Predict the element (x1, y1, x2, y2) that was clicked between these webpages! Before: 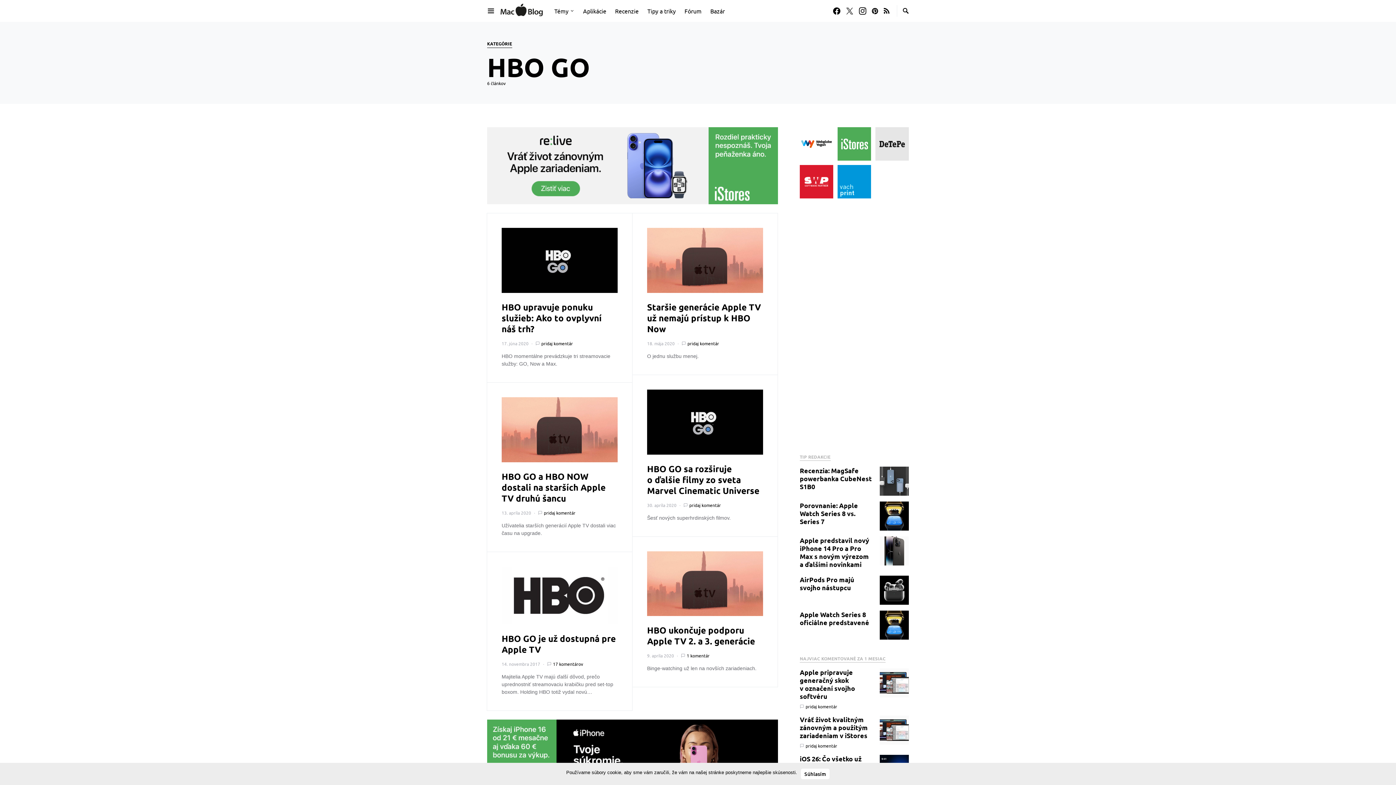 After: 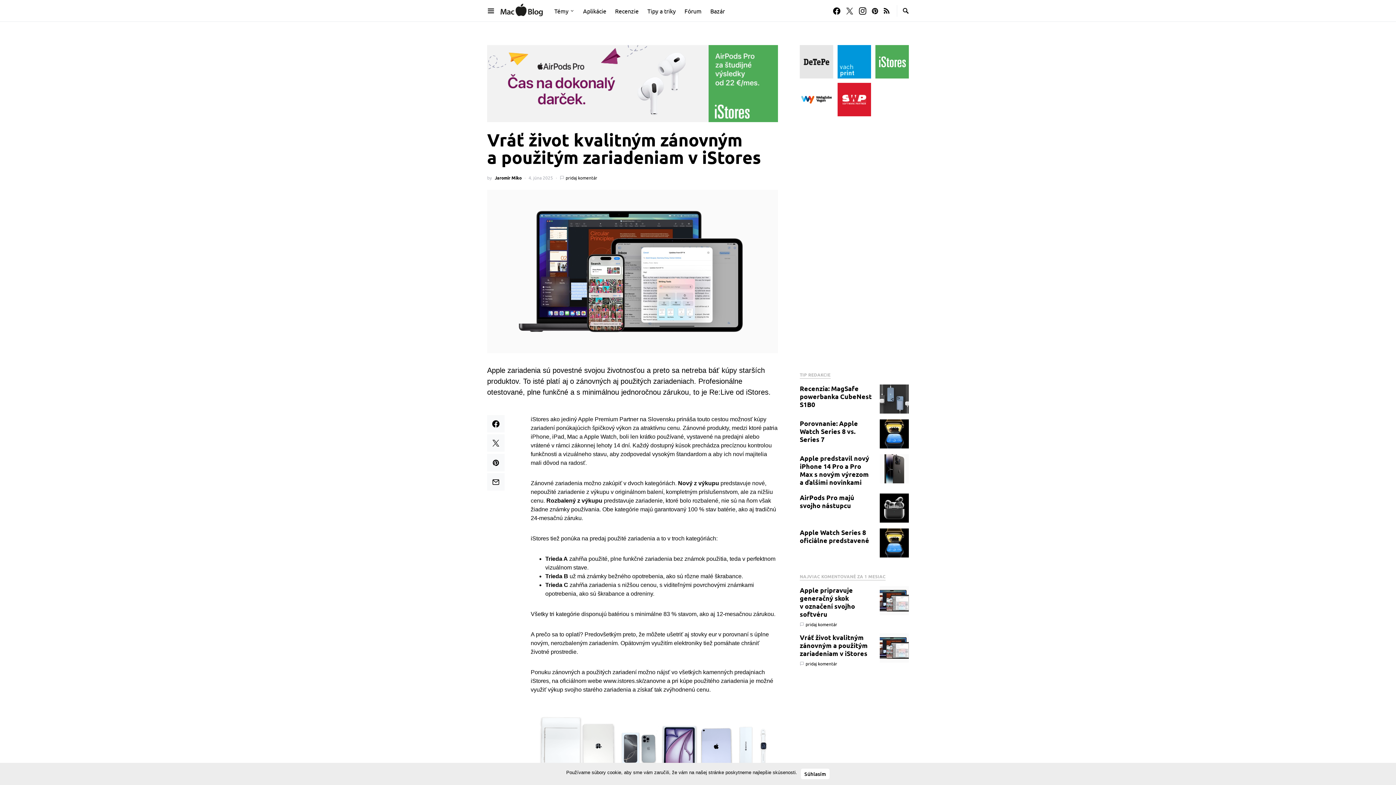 Action: label: Vráť život kvalitným zánovným a použitým zariadeniam v iStores bbox: (800, 715, 868, 740)